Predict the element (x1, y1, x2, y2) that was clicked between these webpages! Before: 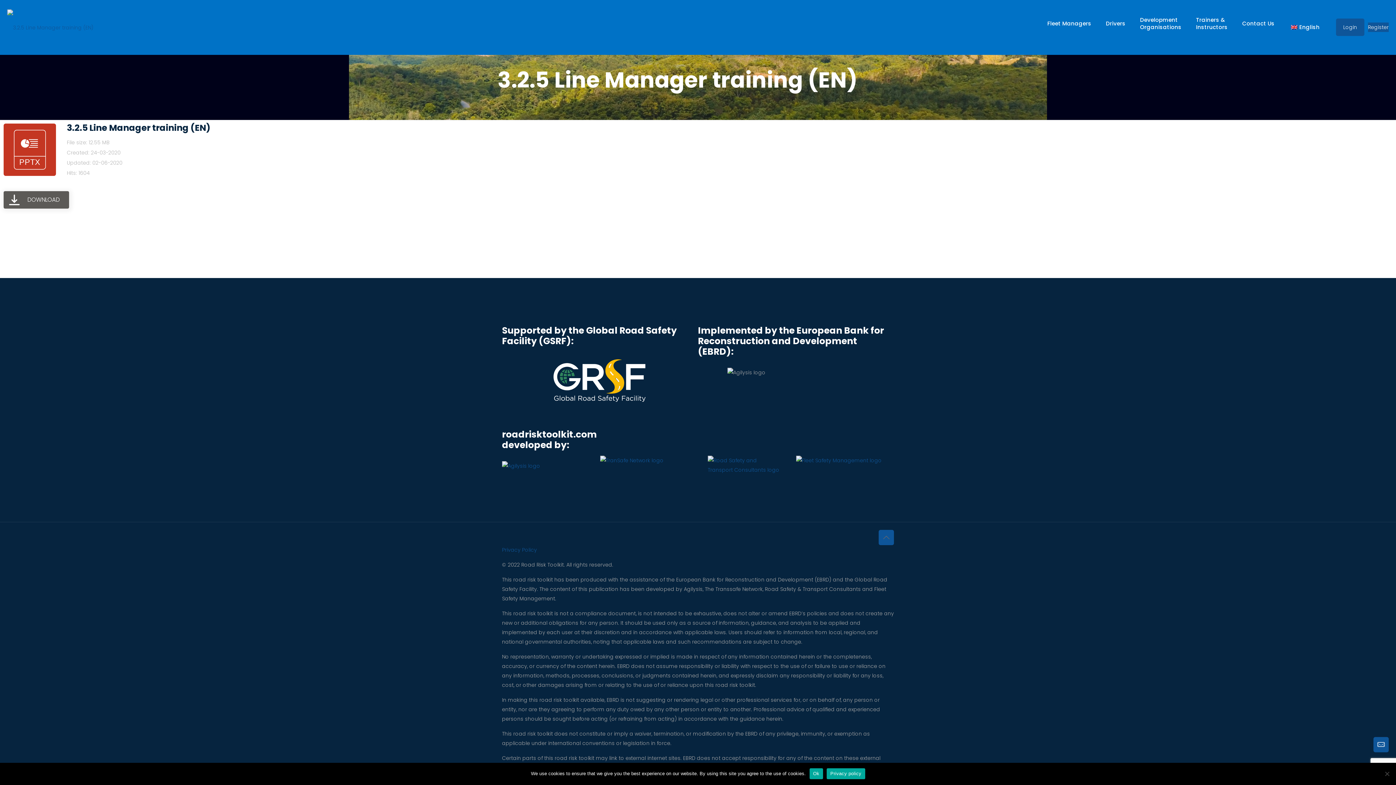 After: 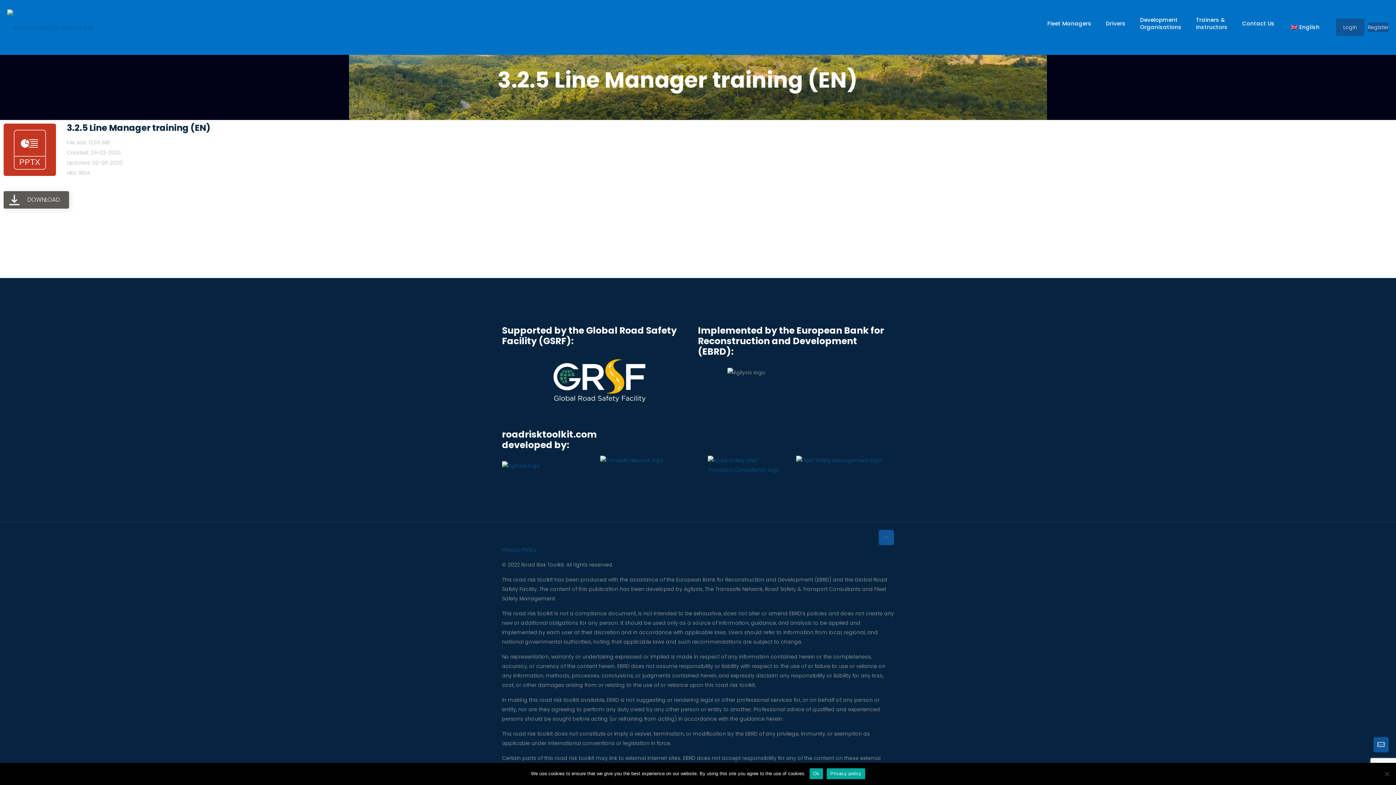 Action: label: 3.2.5 Line Manager training (EN) bbox: (66, 121, 210, 133)